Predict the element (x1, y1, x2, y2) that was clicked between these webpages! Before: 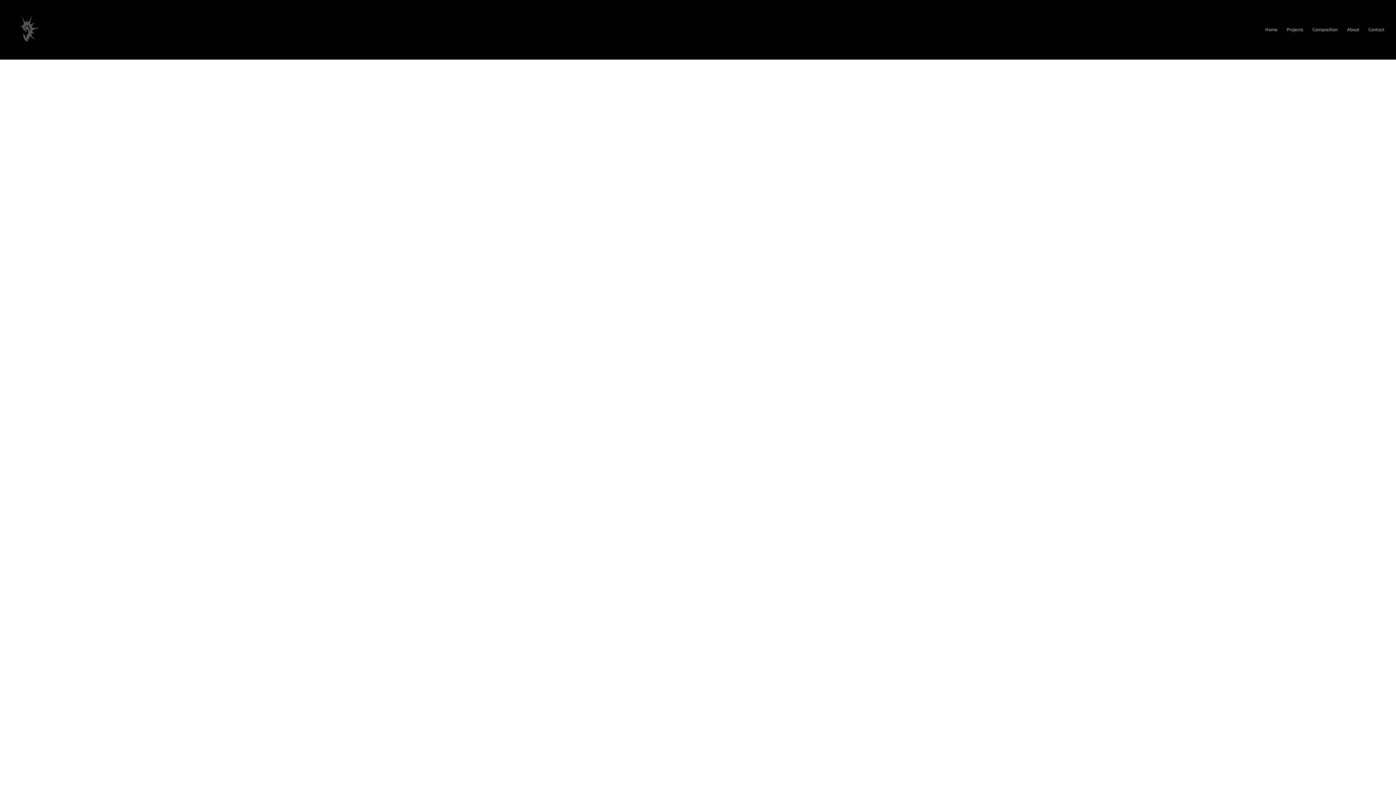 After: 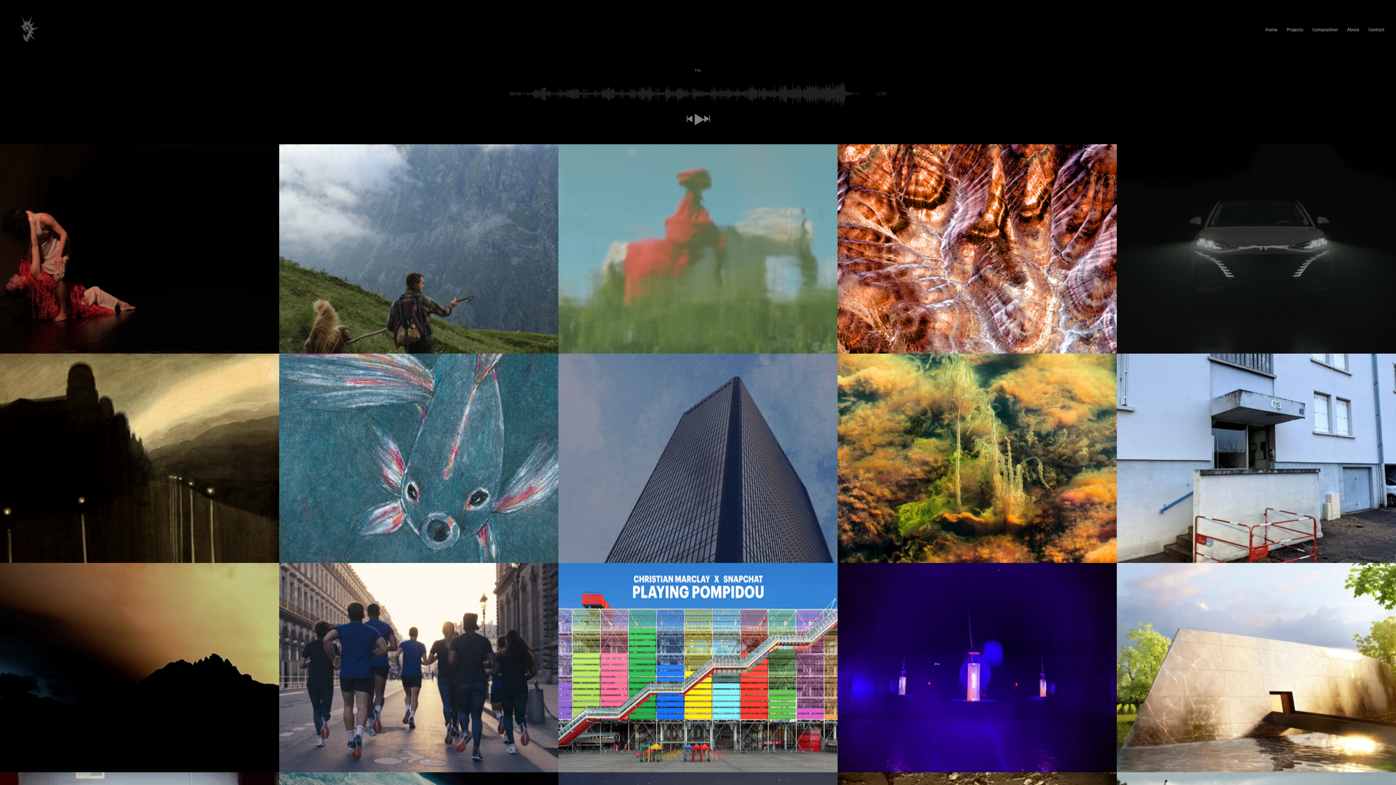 Action: bbox: (12, 27, 44, 31)